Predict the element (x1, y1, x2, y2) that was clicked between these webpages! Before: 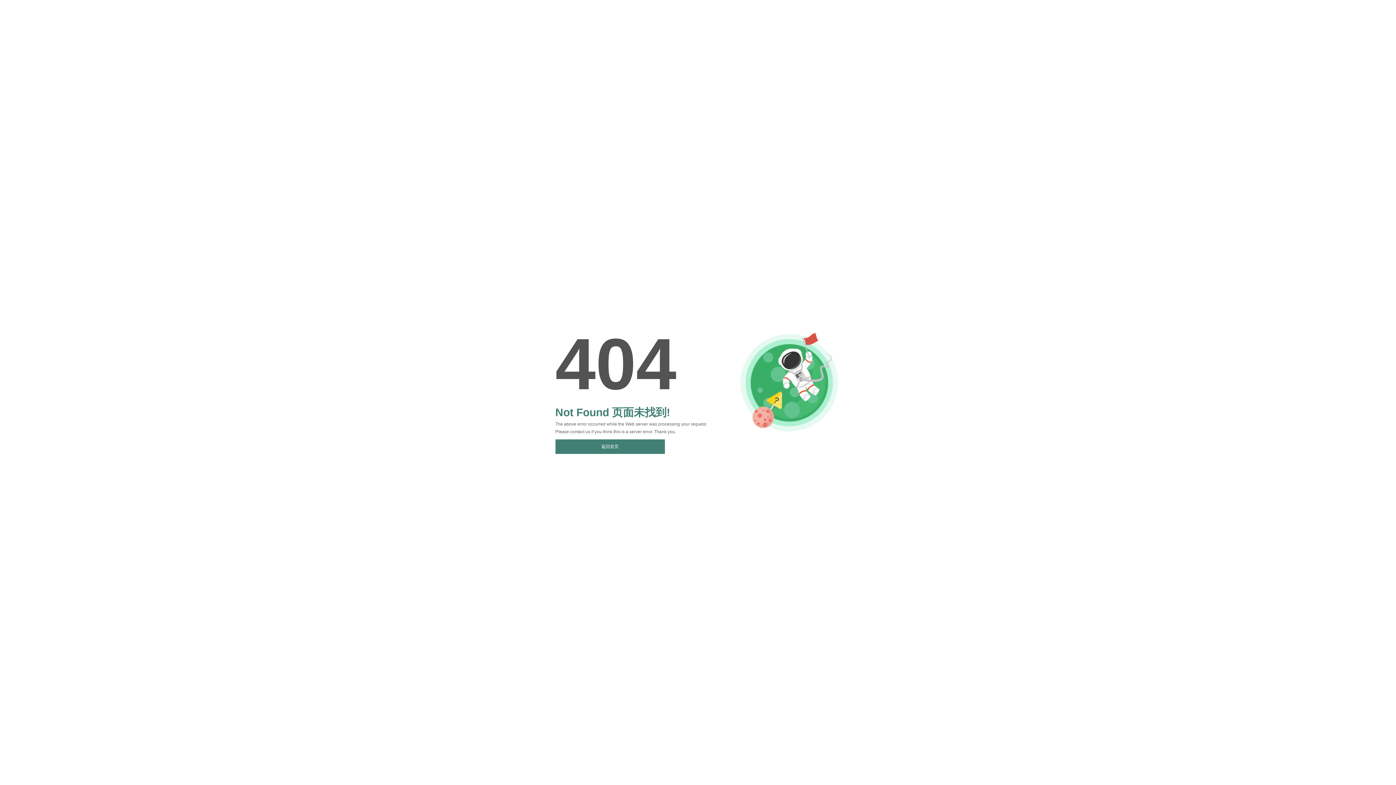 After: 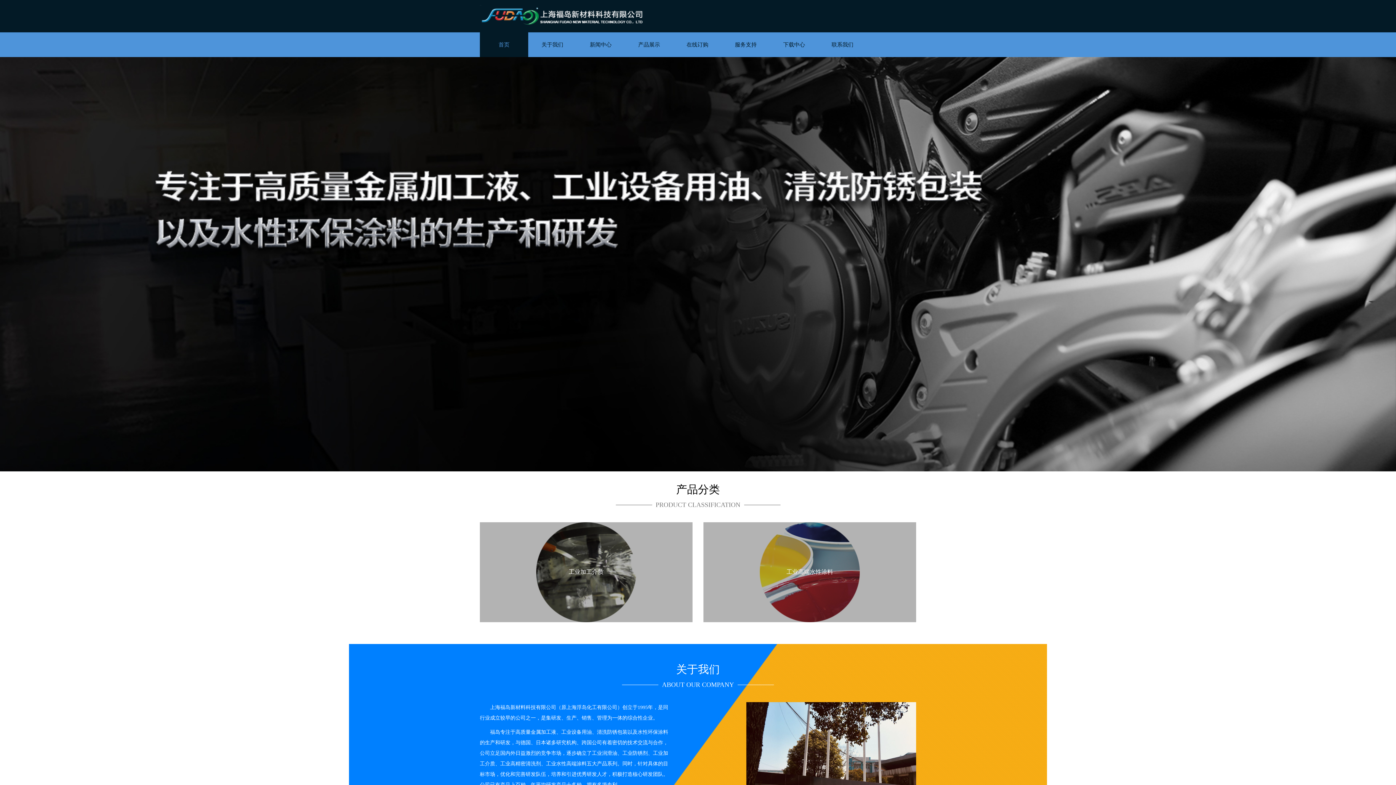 Action: label: 返回首页 bbox: (555, 439, 664, 454)